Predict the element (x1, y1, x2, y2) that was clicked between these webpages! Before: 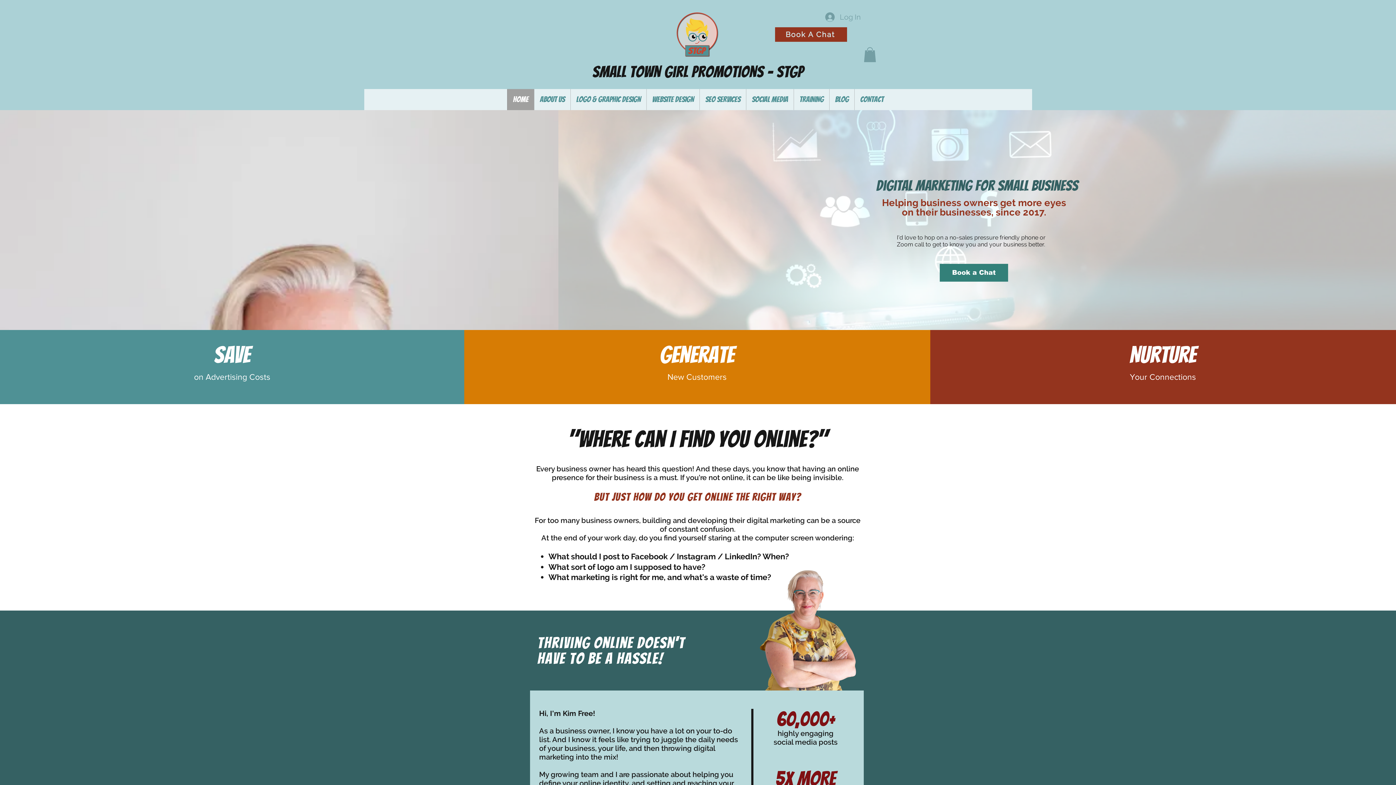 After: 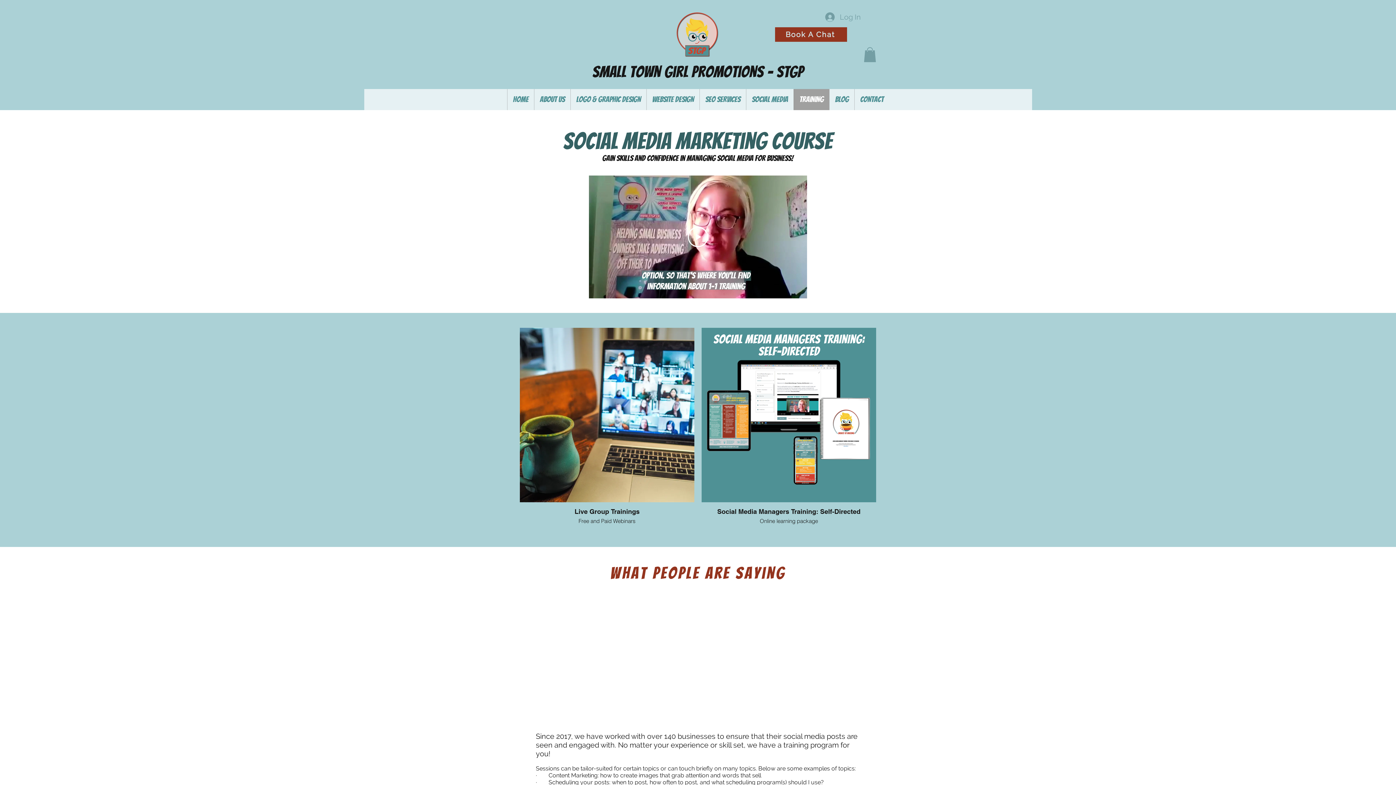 Action: label: TRAINING bbox: (793, 89, 829, 110)